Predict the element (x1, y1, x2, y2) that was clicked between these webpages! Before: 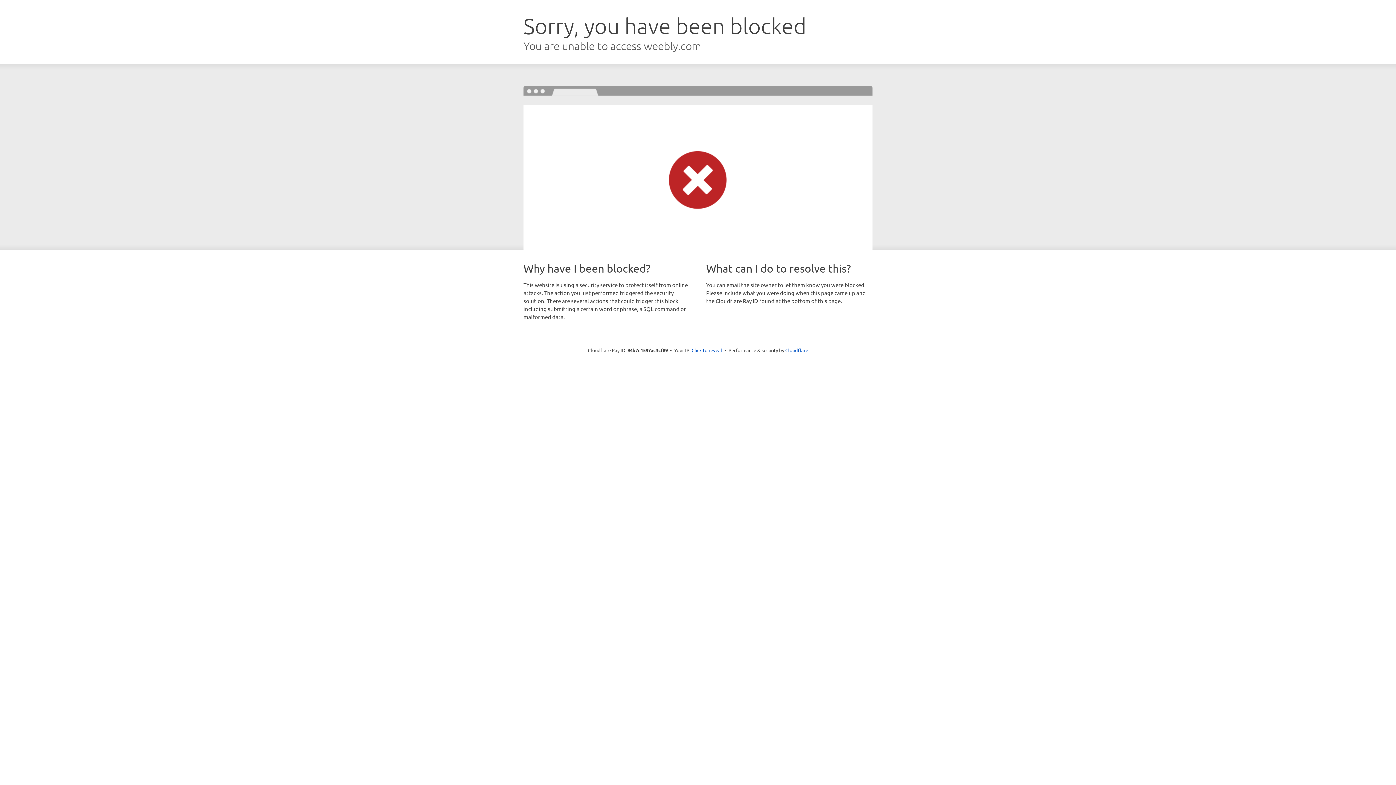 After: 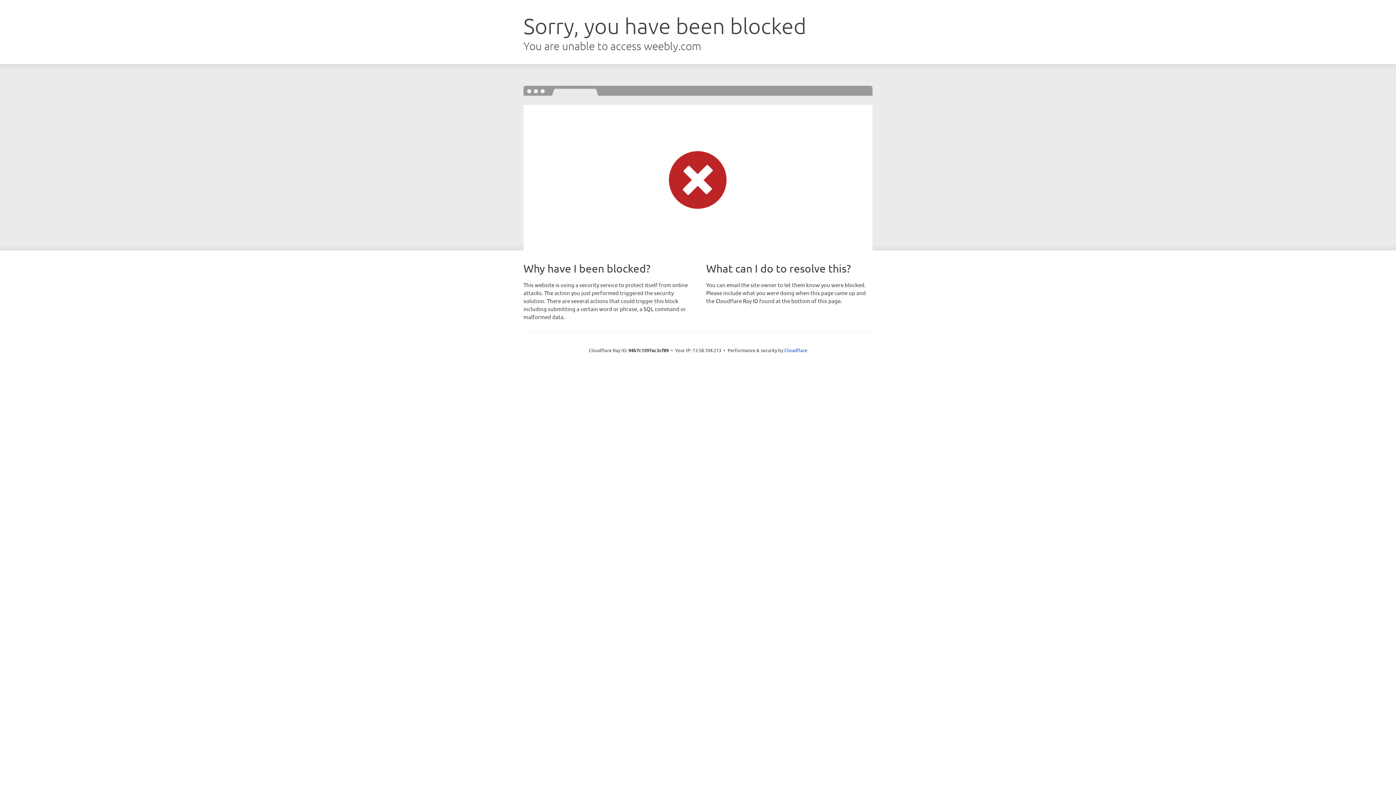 Action: bbox: (691, 346, 722, 353) label: Click to reveal